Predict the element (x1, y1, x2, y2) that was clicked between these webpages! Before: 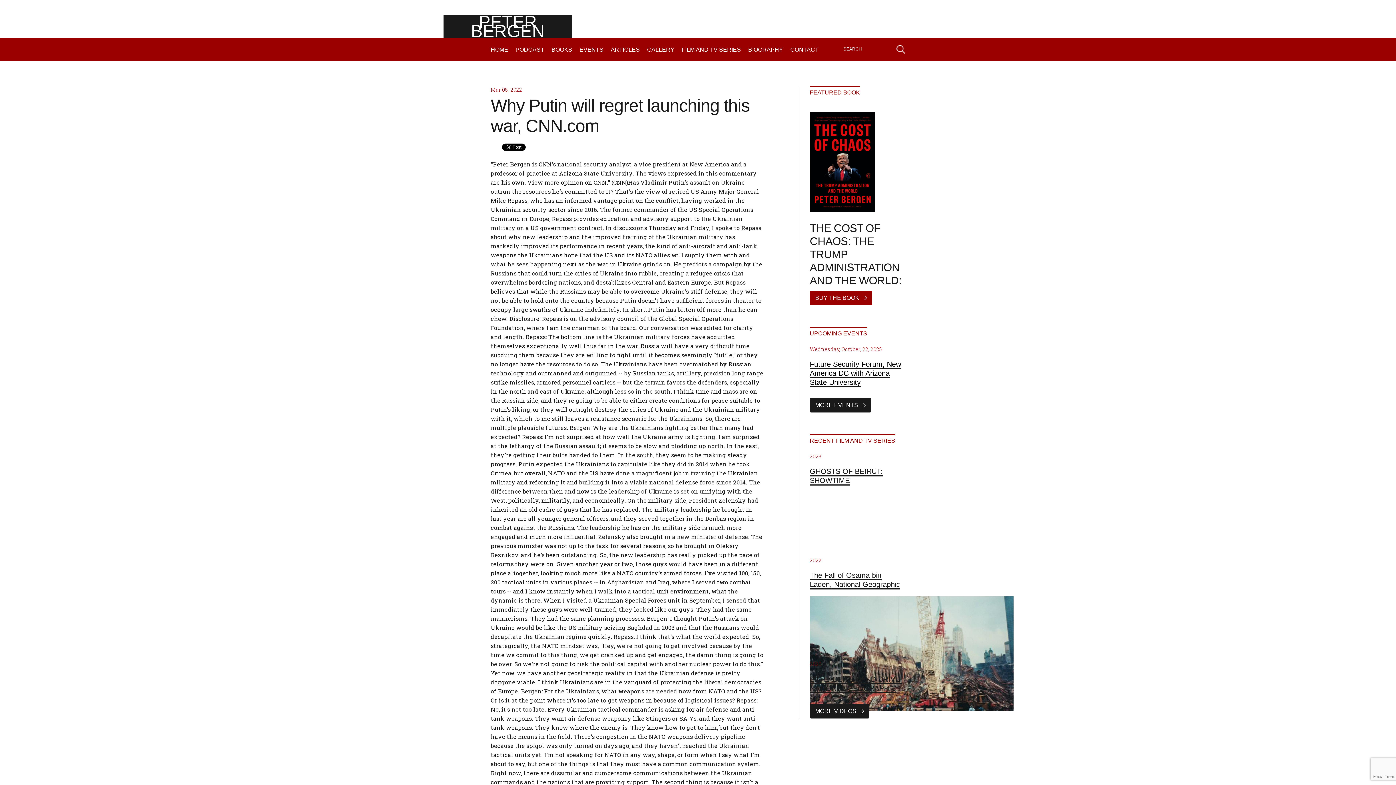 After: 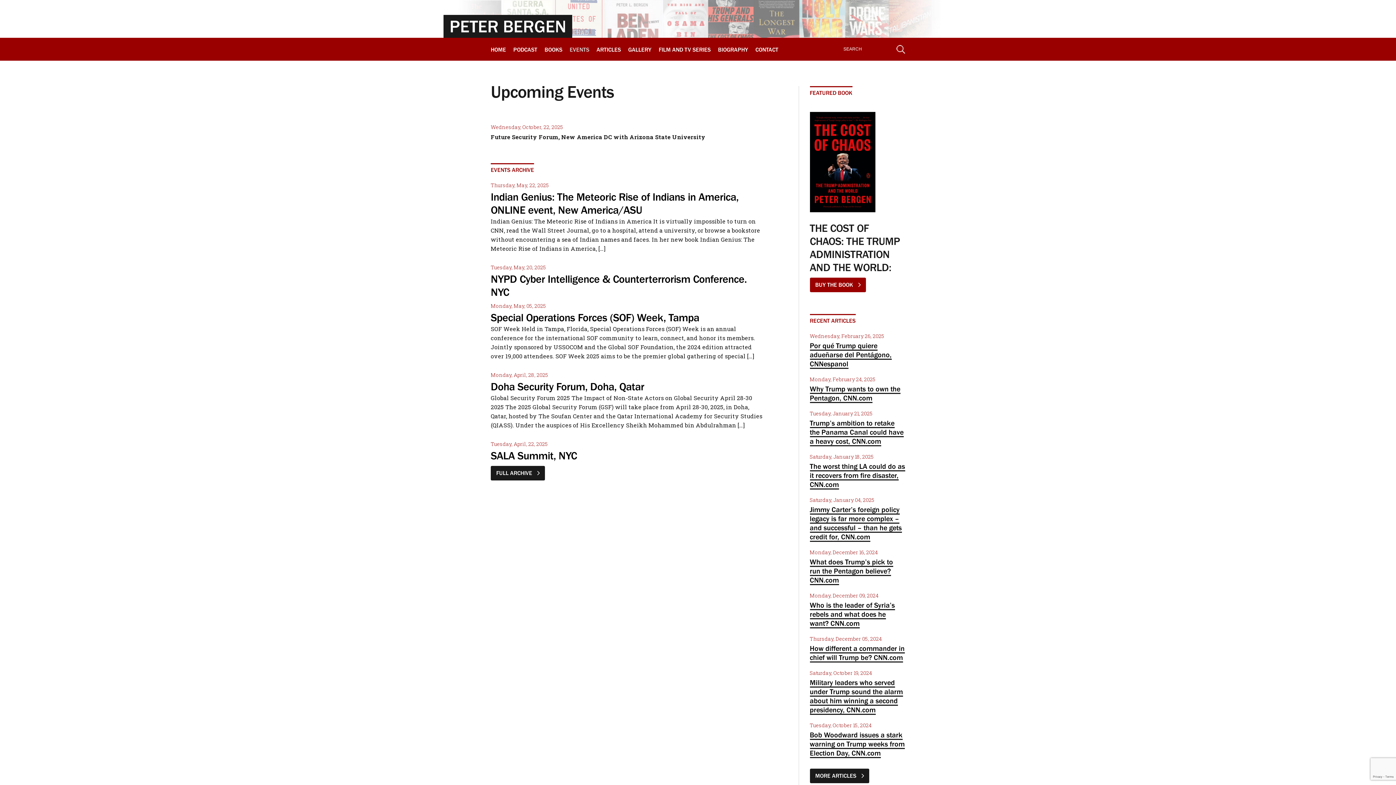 Action: label: MORE EVENTS  bbox: (810, 398, 871, 412)